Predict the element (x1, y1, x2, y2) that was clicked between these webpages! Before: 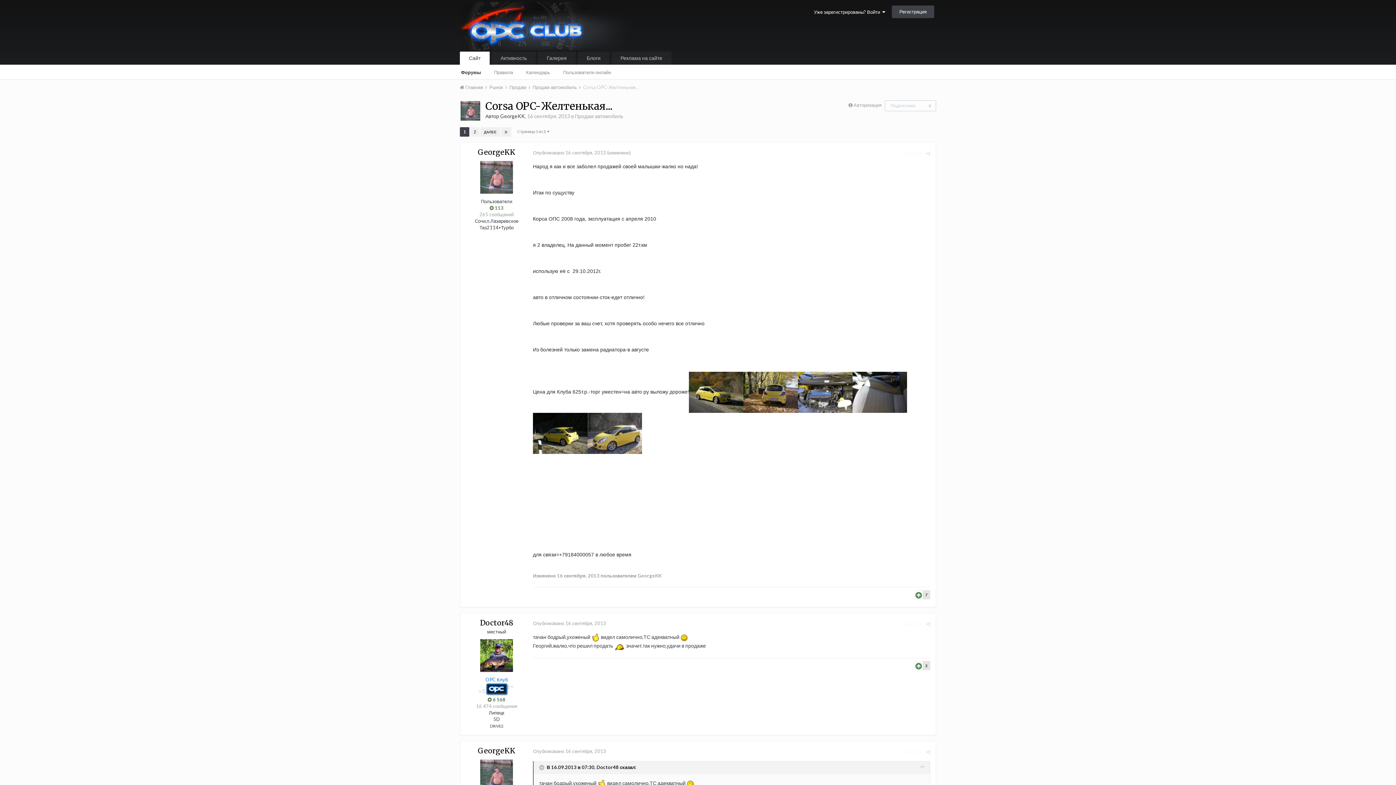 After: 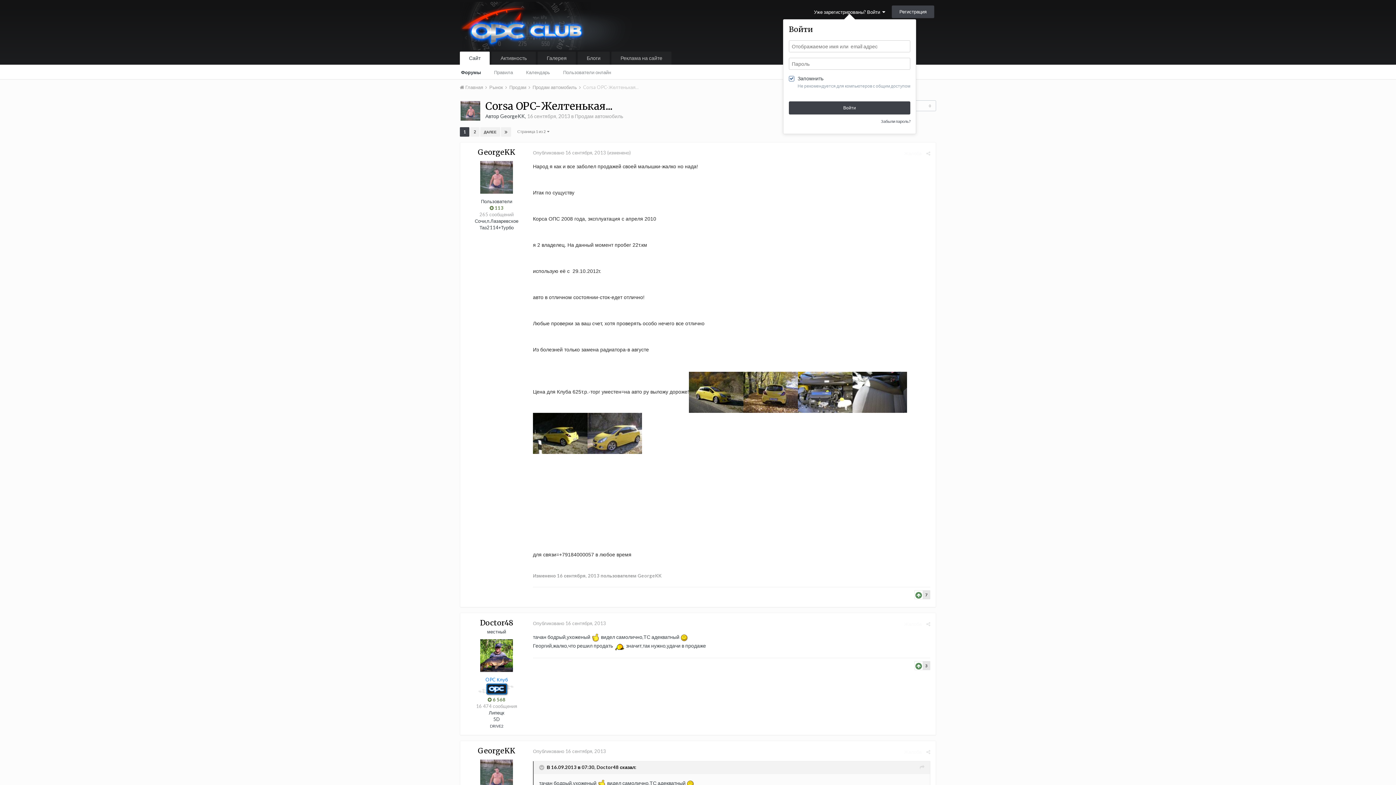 Action: label: Уже зарегистрированы? Войти   bbox: (814, 9, 885, 15)